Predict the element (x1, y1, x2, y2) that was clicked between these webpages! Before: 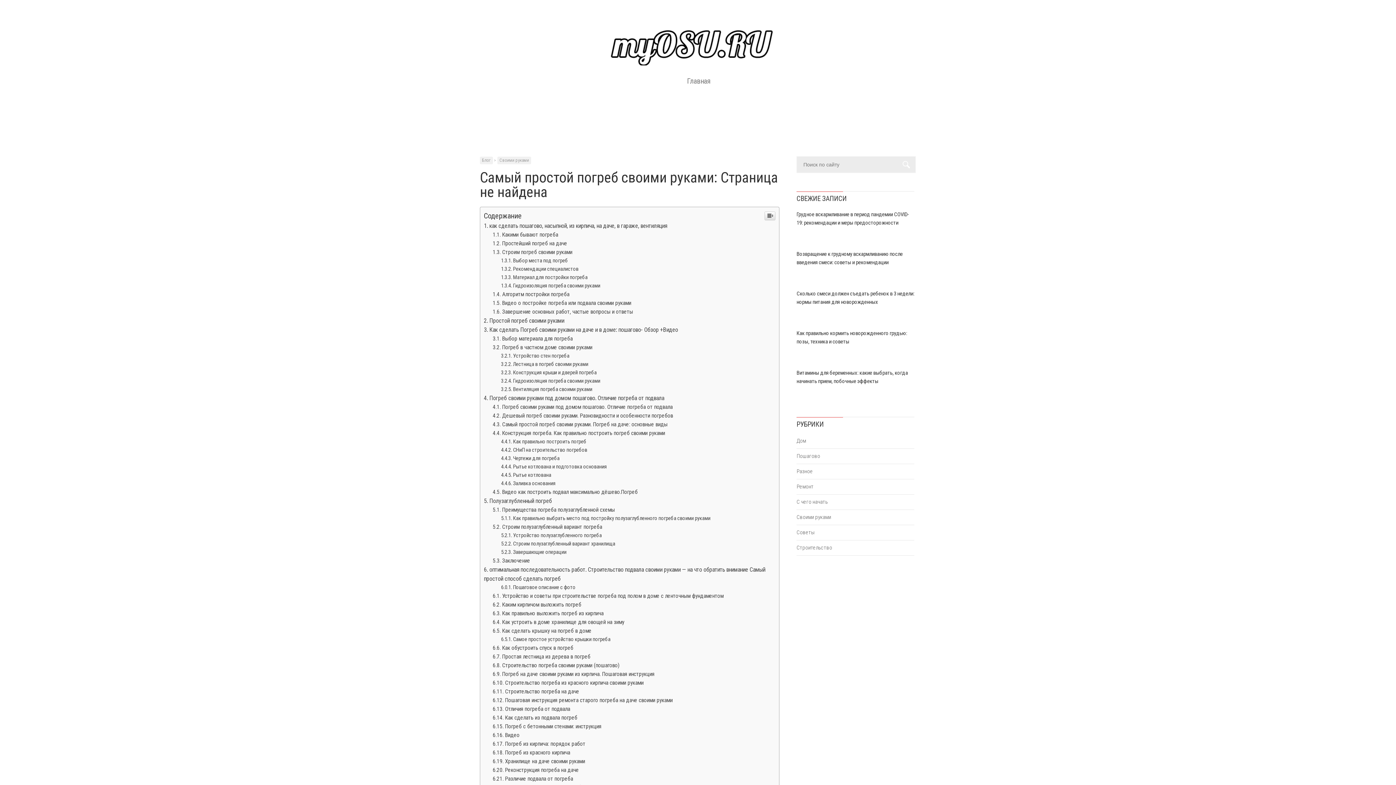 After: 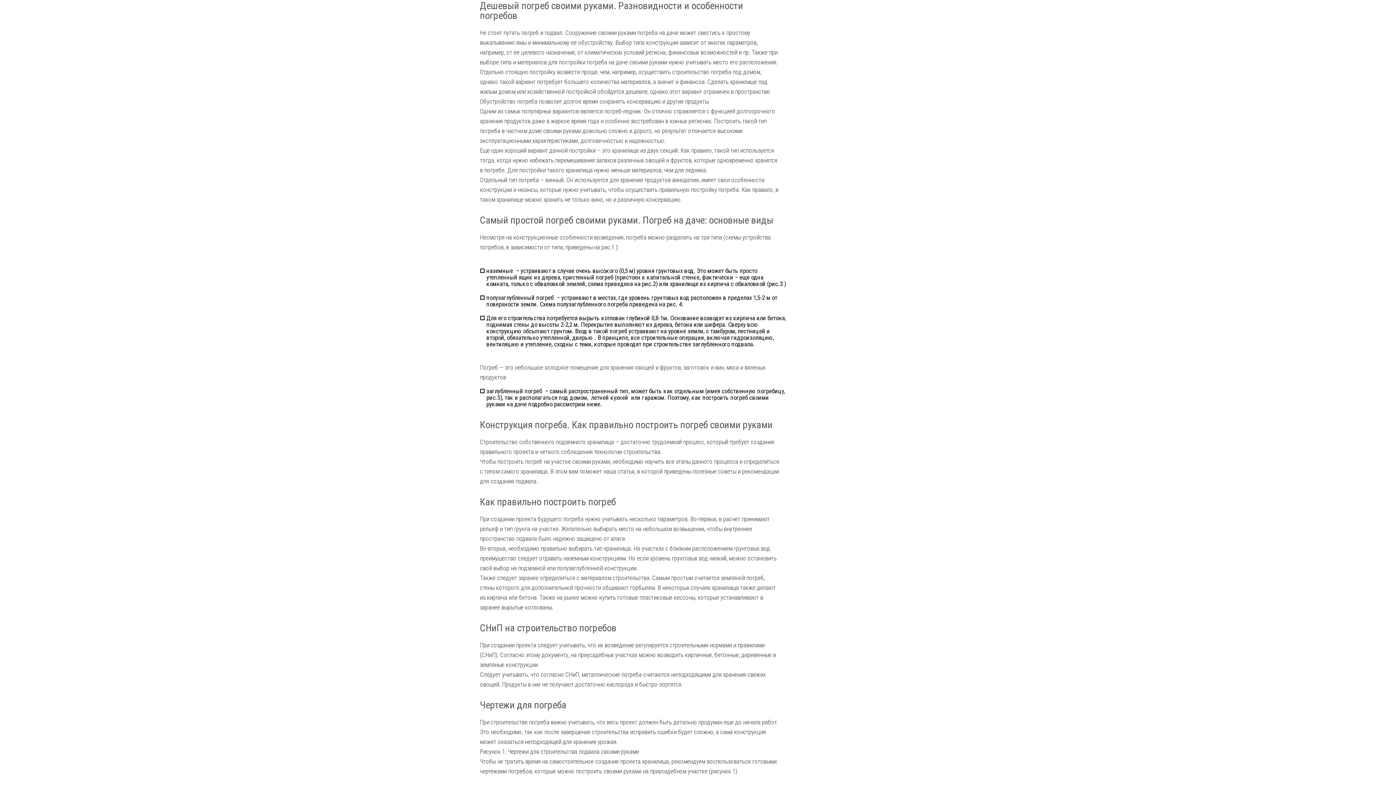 Action: label: Дешевый погреб своими руками. Разновидности и особенности погребов bbox: (492, 561, 673, 567)